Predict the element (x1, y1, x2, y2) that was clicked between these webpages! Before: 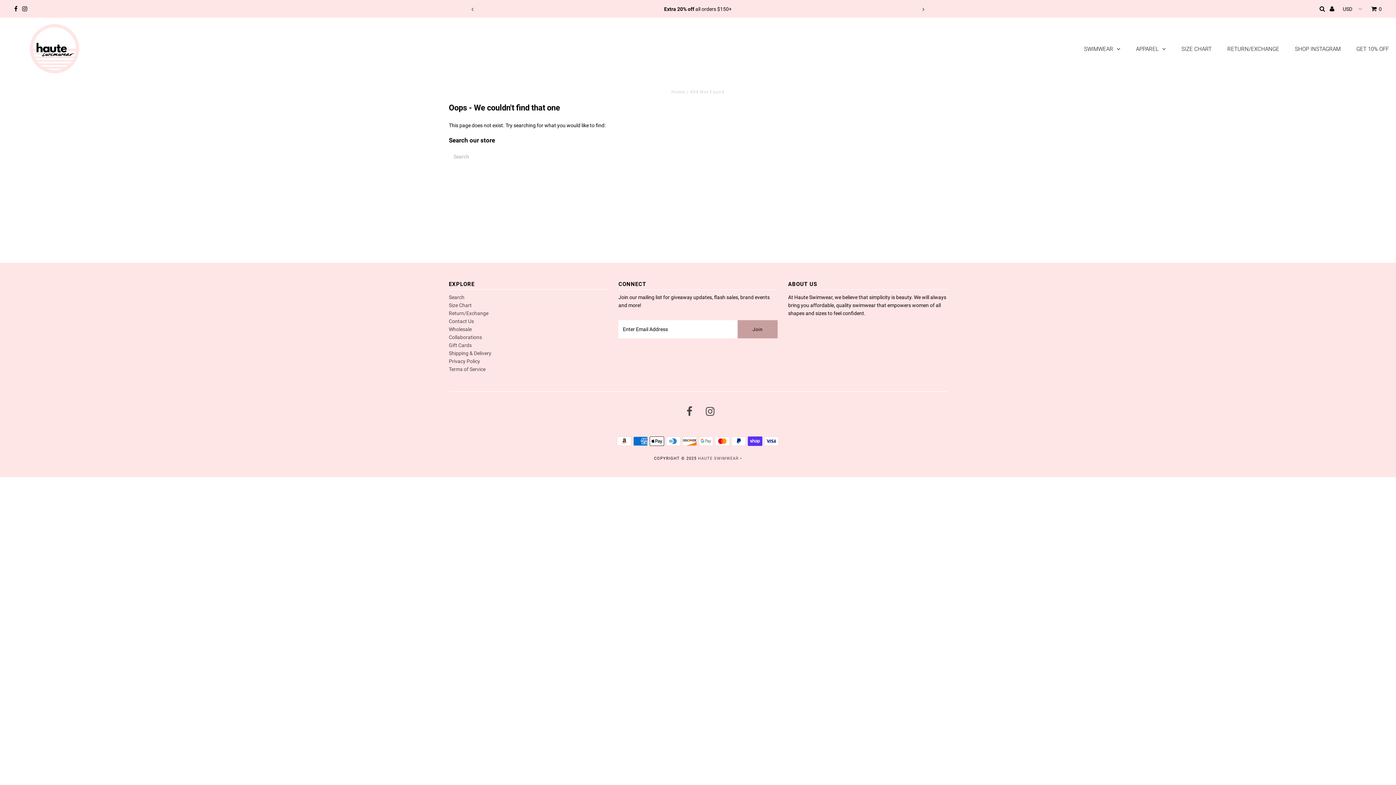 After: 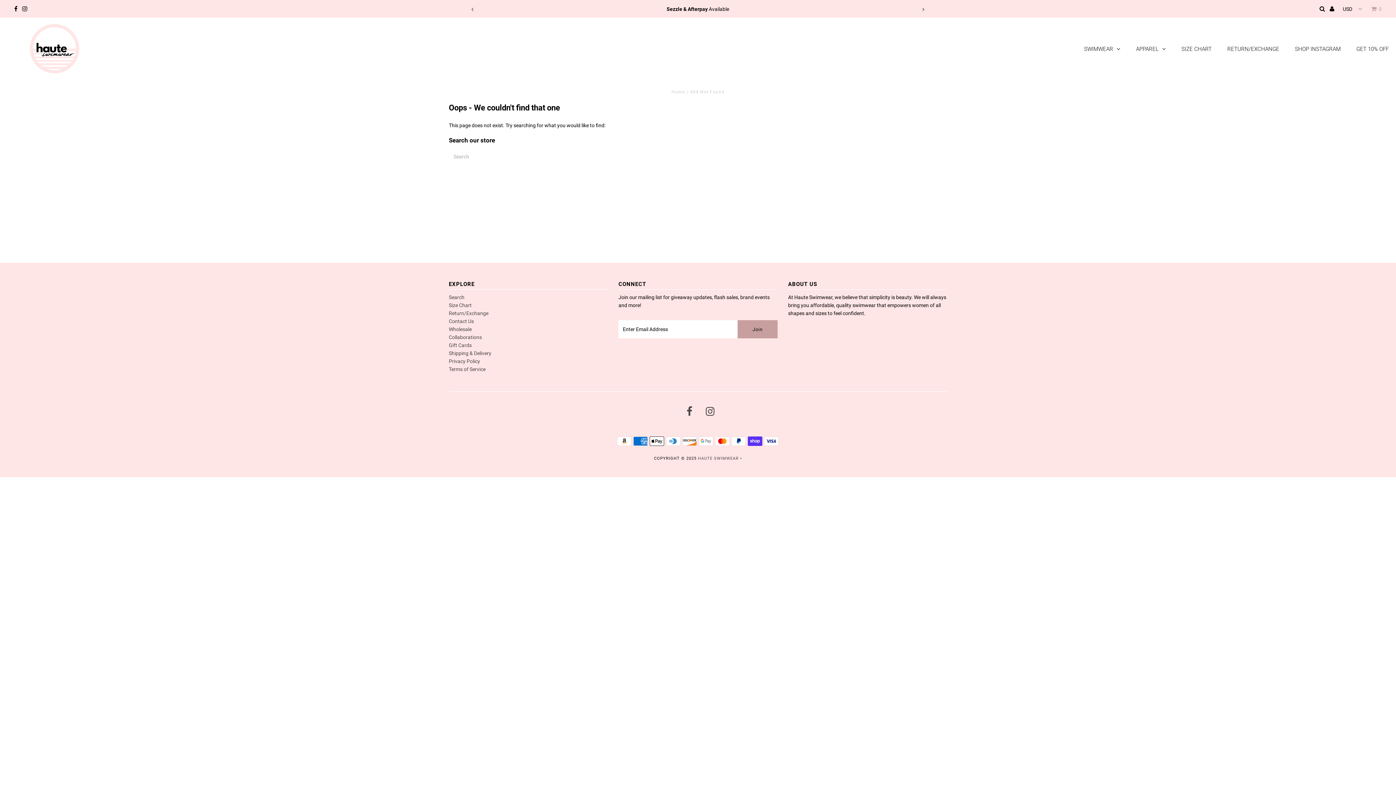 Action: bbox: (1371, 6, 1382, 12) label:   0